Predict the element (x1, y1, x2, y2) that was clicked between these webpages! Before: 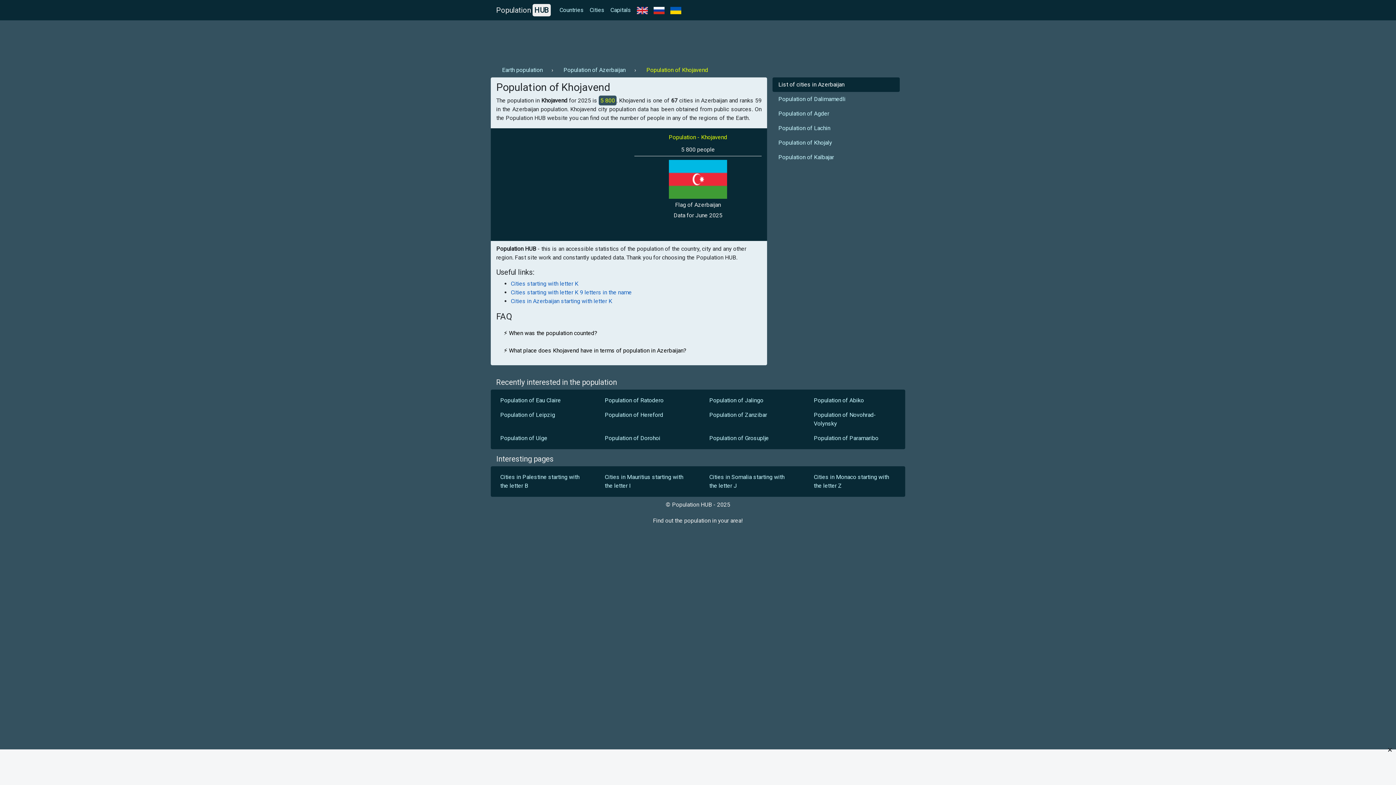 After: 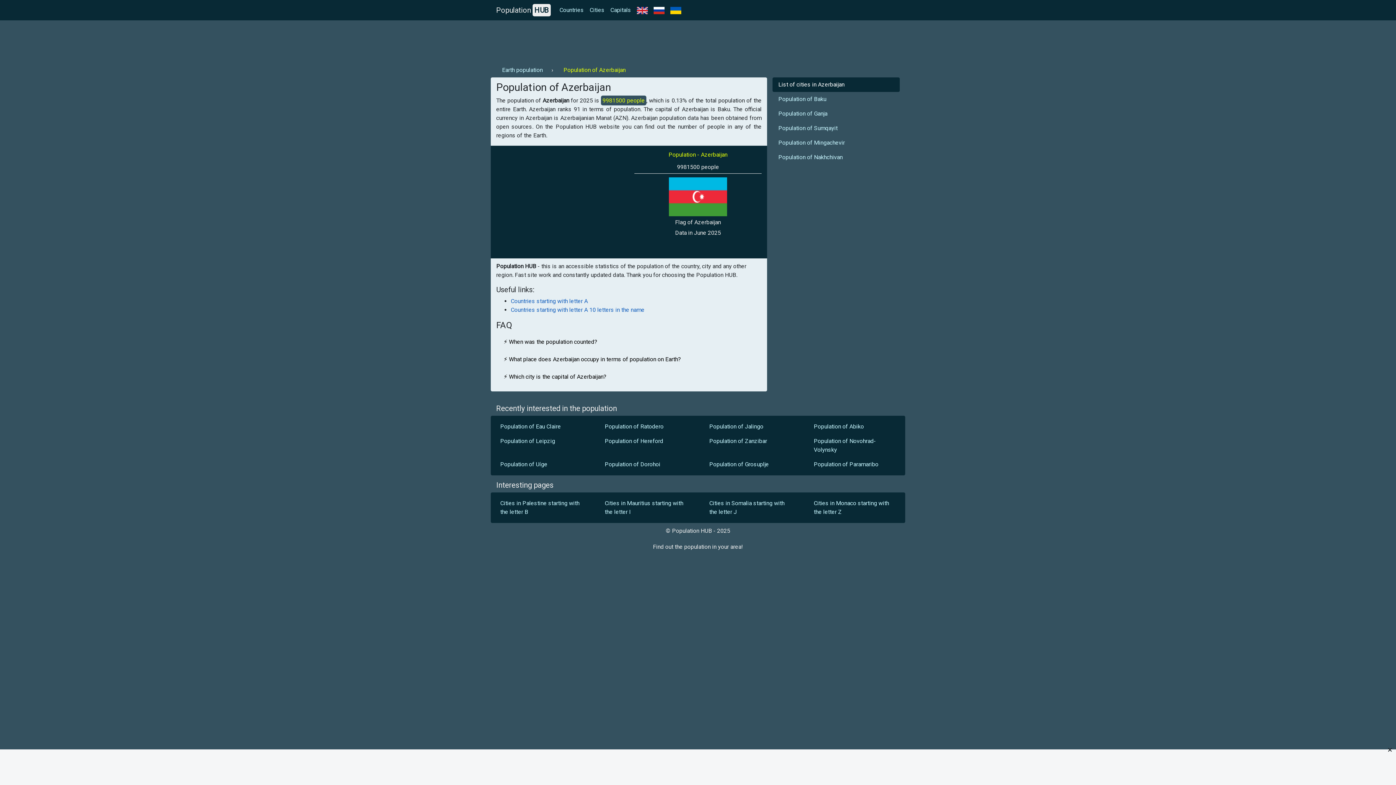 Action: bbox: (557, 62, 631, 77) label: Population of Azerbaijan